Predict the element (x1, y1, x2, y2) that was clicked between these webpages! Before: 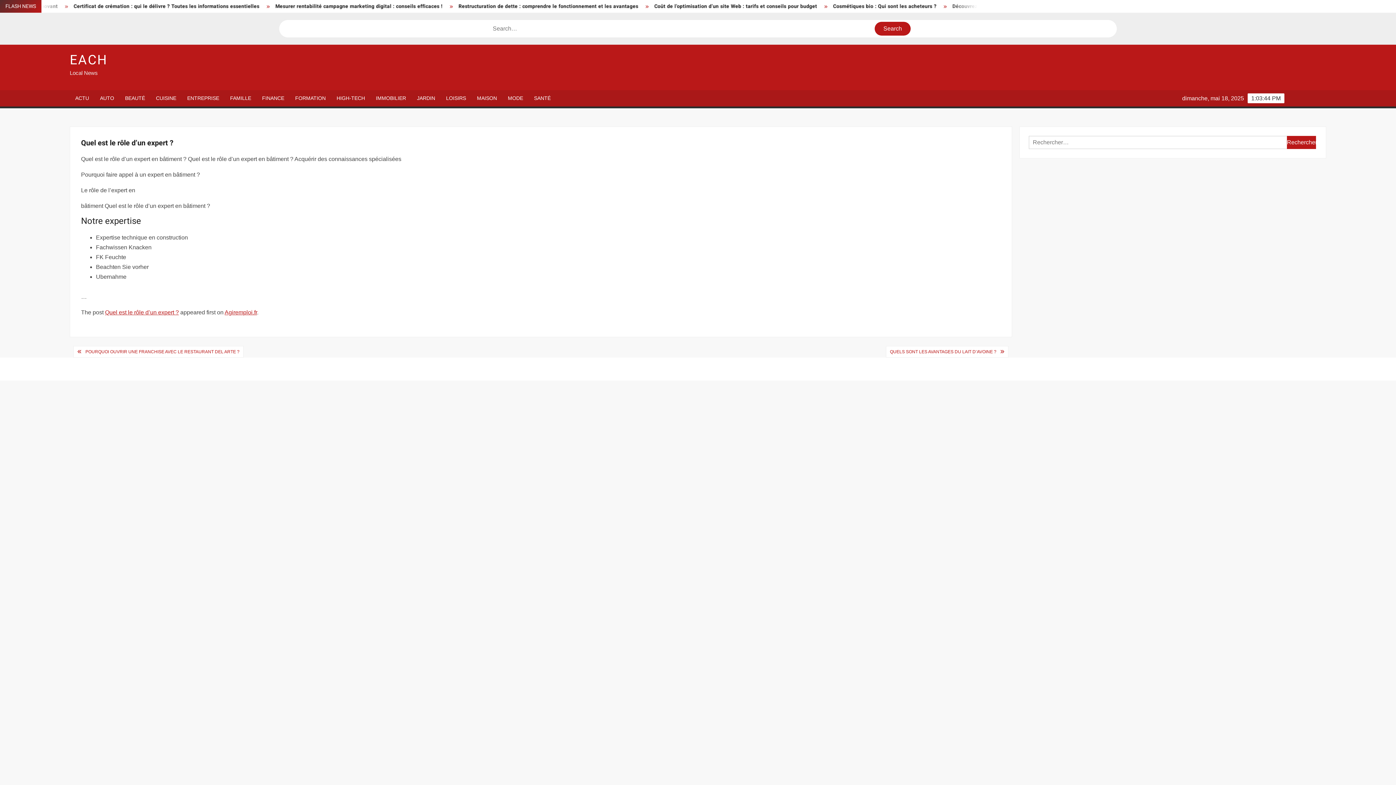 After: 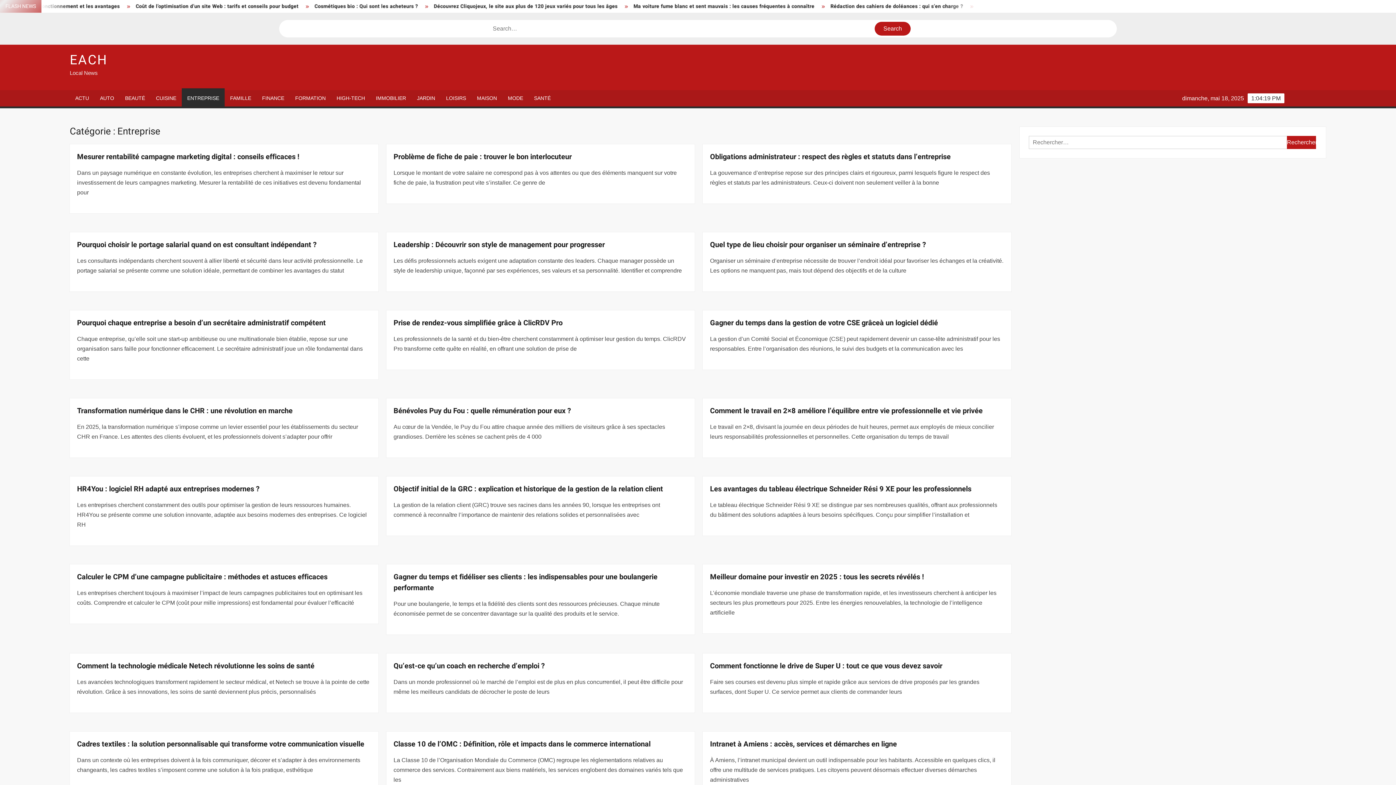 Action: label: ENTREPRISE bbox: (181, 90, 224, 106)